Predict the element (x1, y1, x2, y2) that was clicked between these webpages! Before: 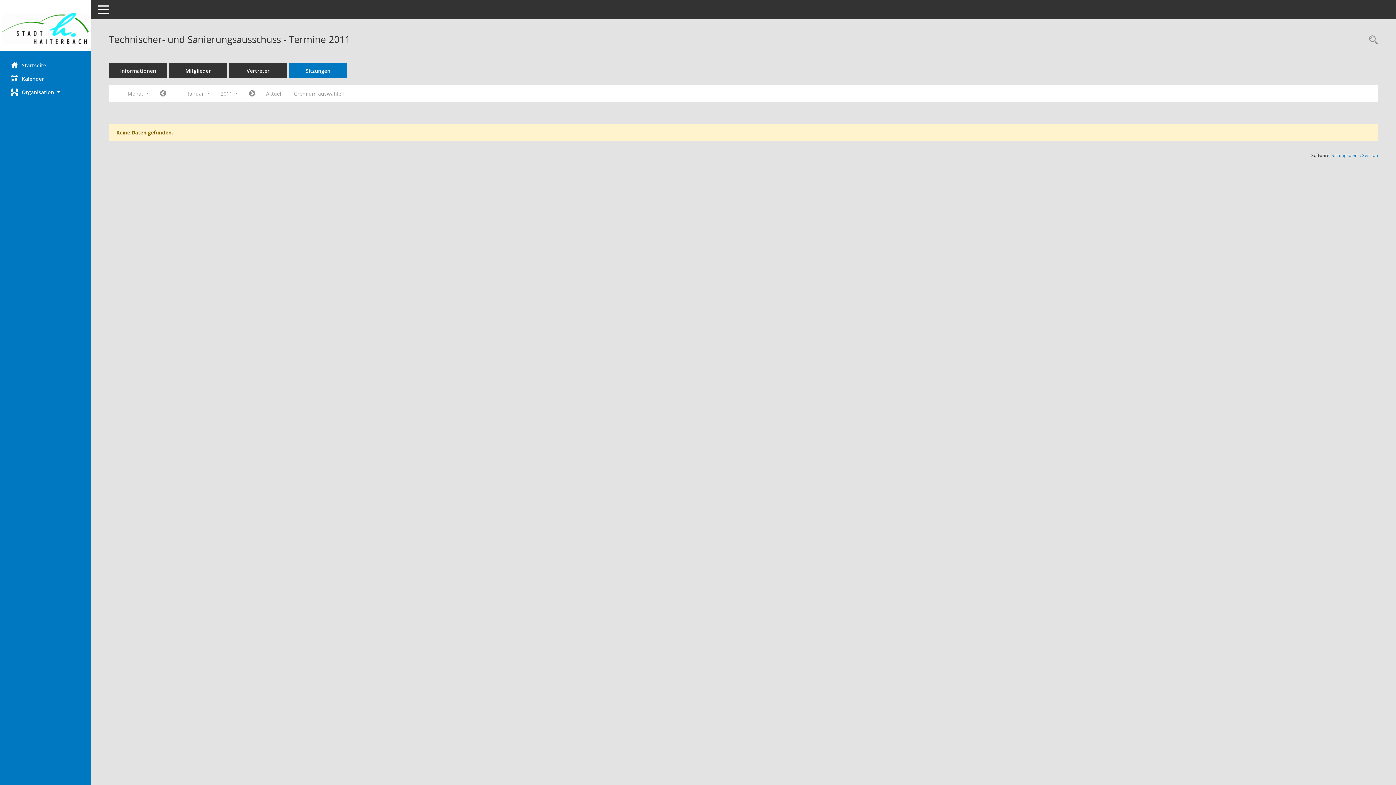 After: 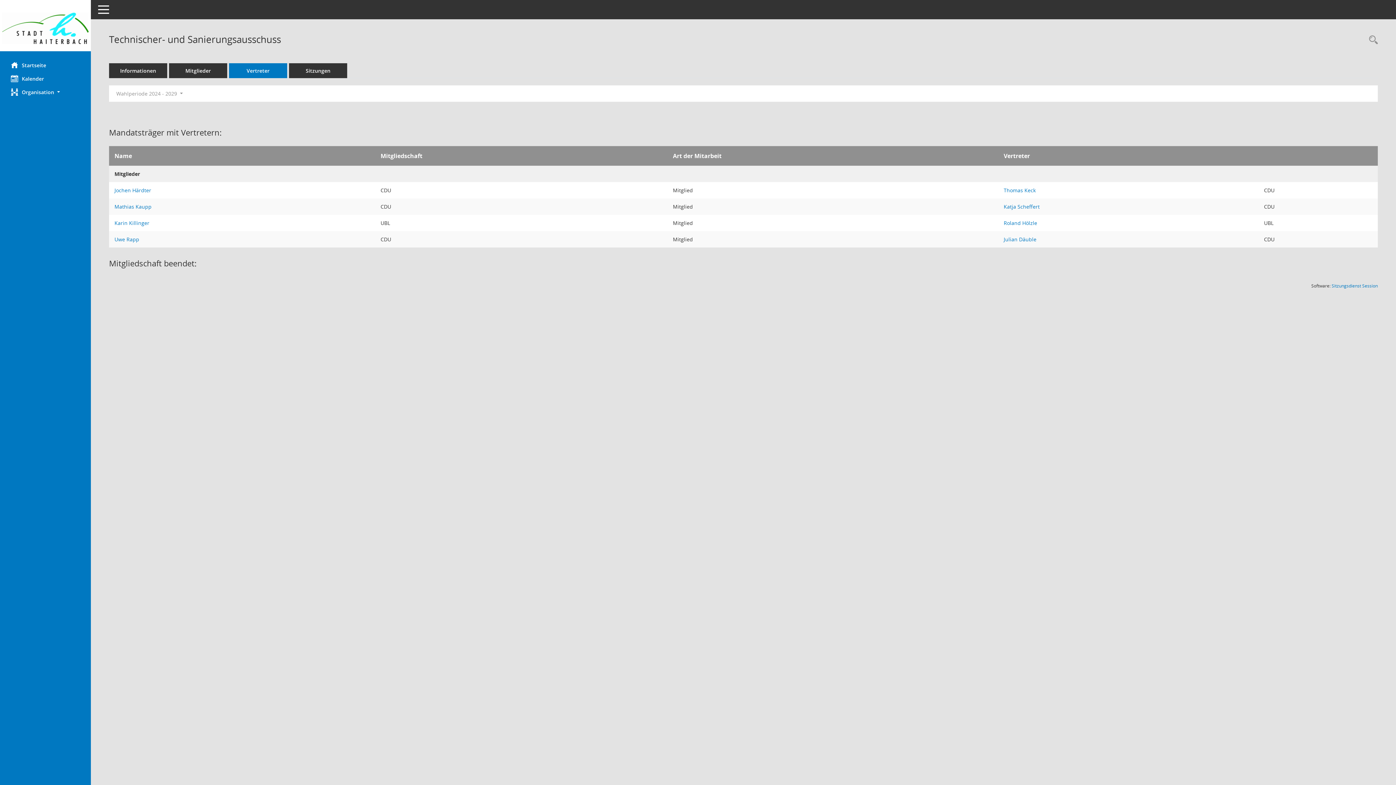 Action: bbox: (229, 63, 287, 78) label: Vertreter